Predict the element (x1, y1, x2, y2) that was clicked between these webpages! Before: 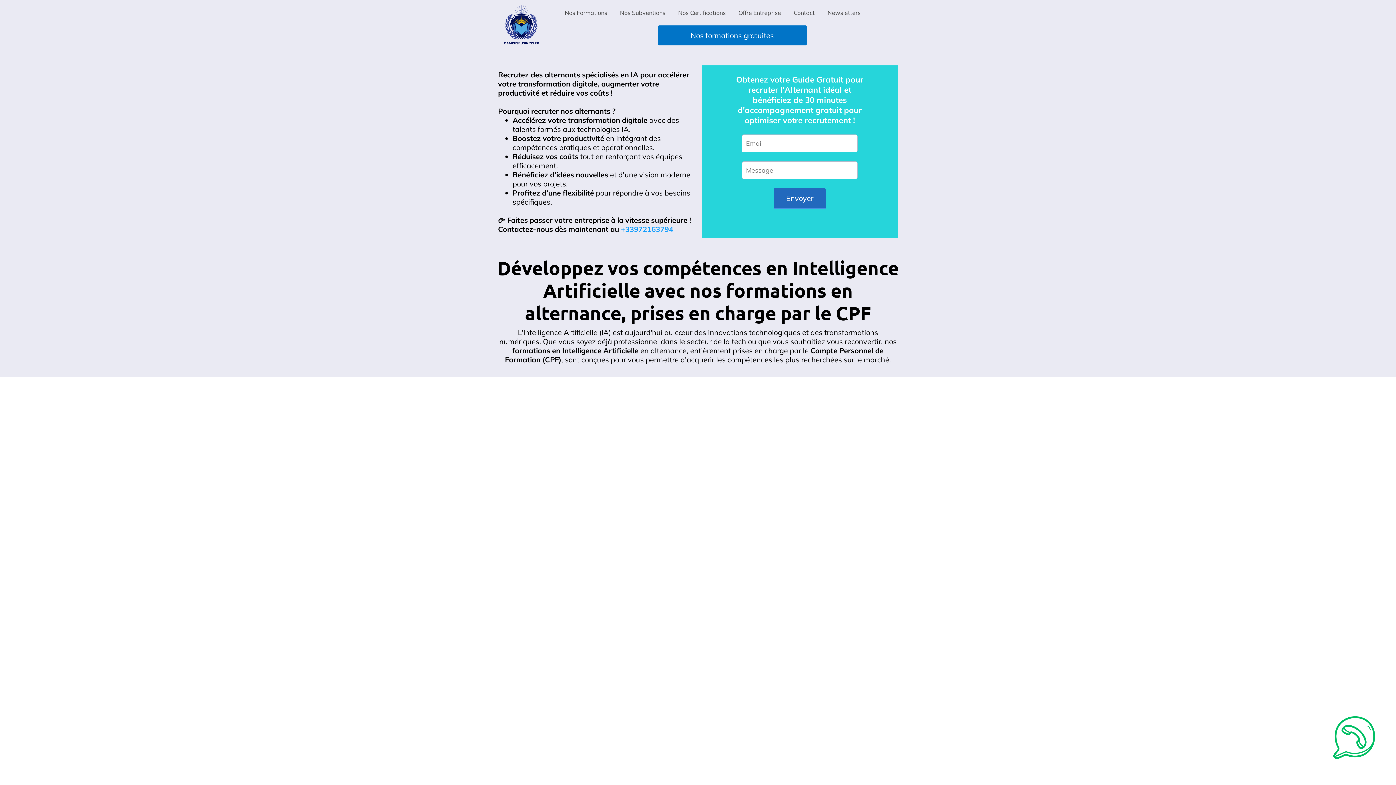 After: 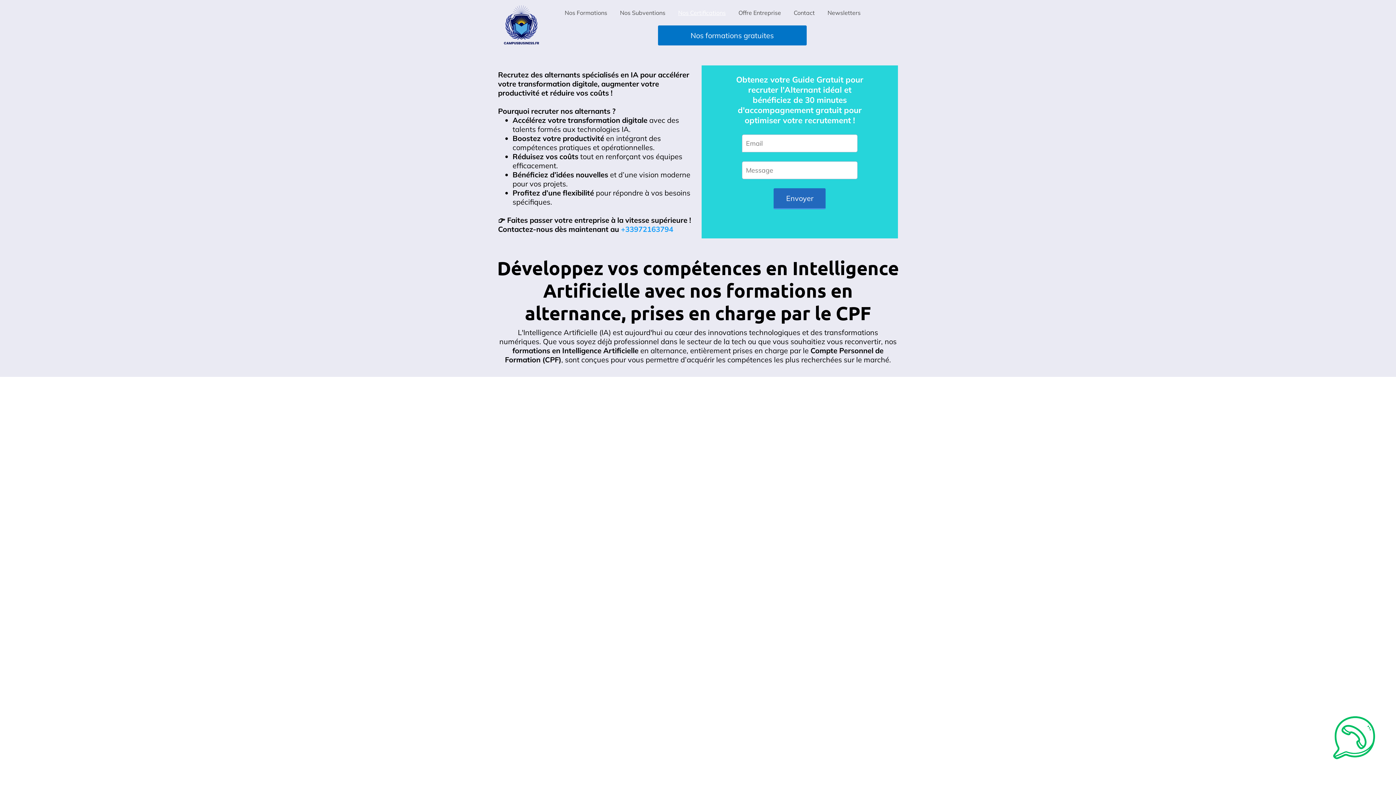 Action: bbox: (678, 8, 725, 16) label: Nos Certifications